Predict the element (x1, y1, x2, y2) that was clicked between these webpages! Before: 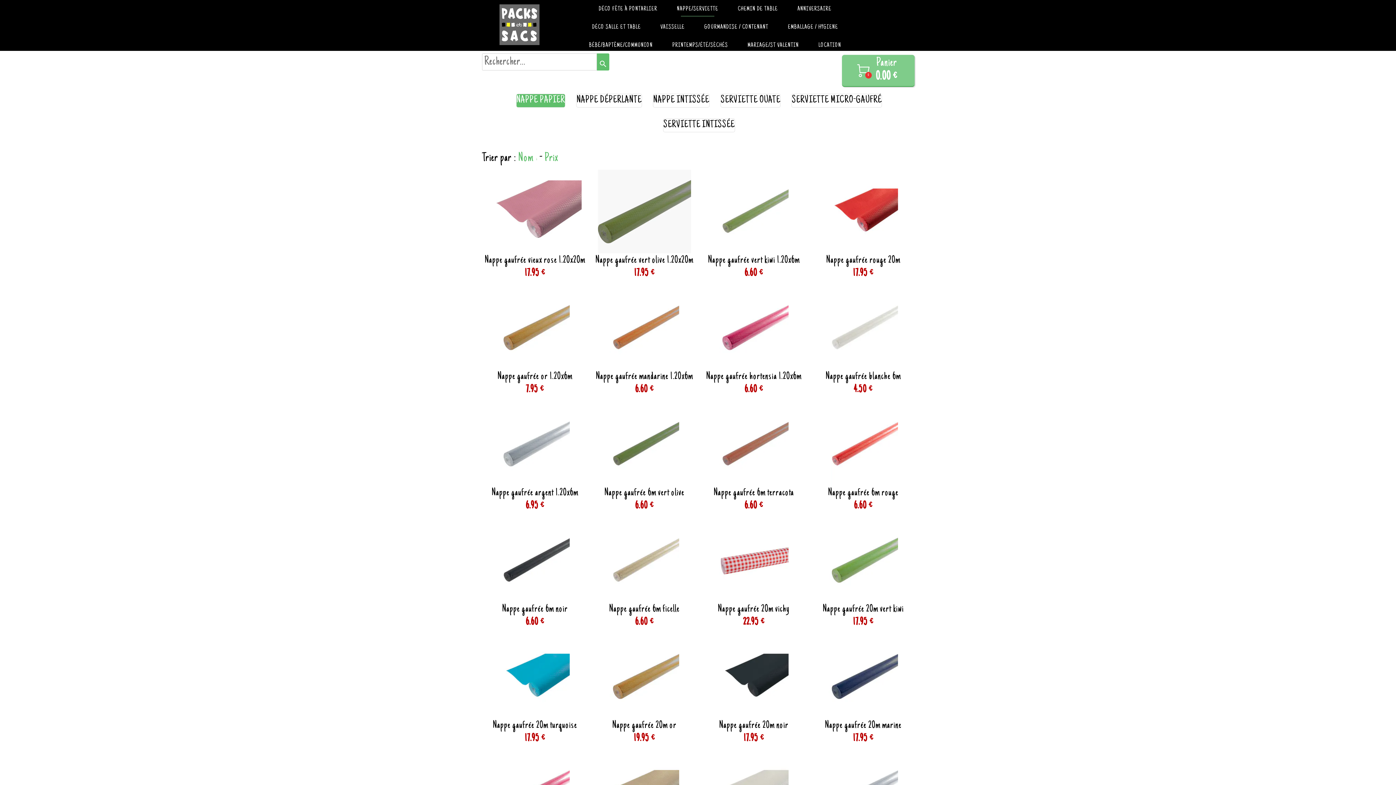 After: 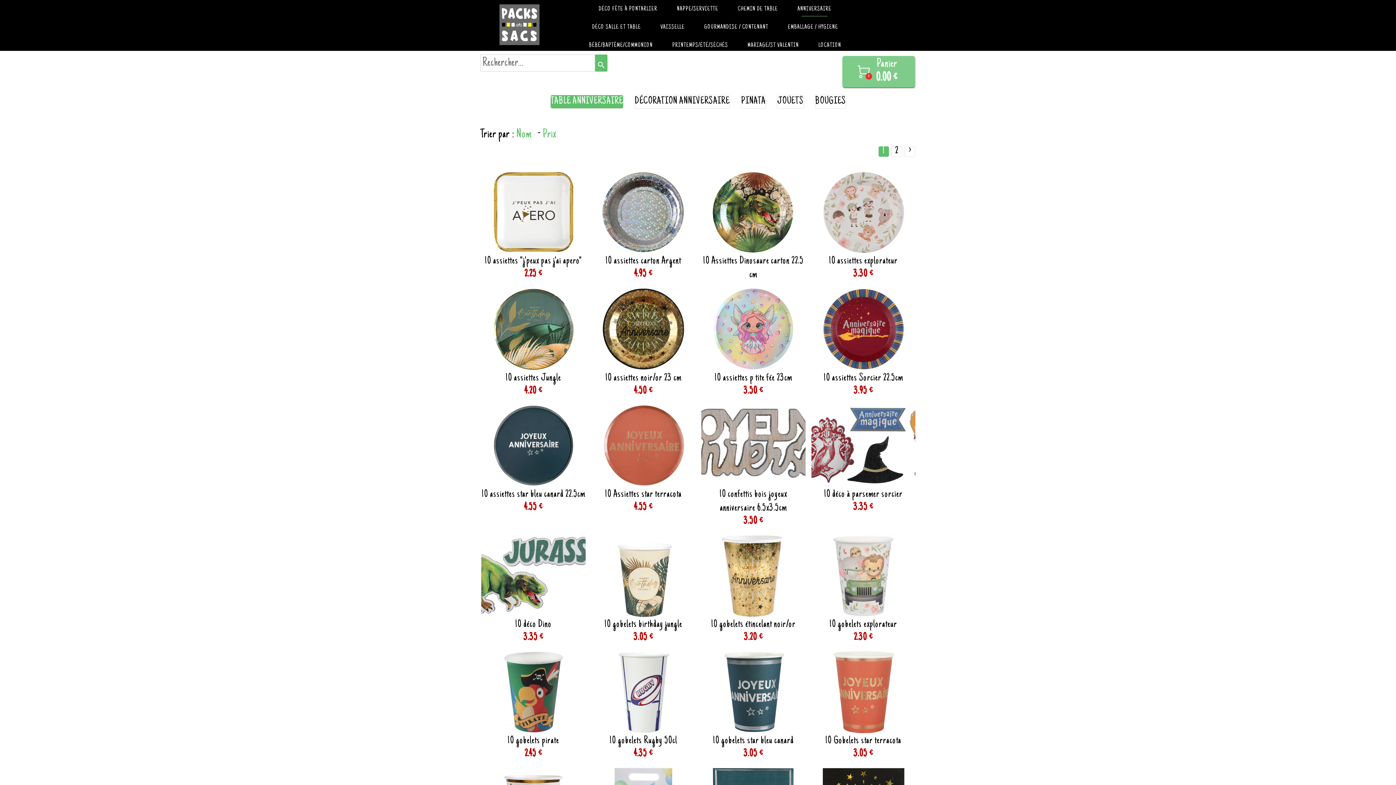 Action: label: ANNIVERSAIRE bbox: (794, 1, 834, 16)